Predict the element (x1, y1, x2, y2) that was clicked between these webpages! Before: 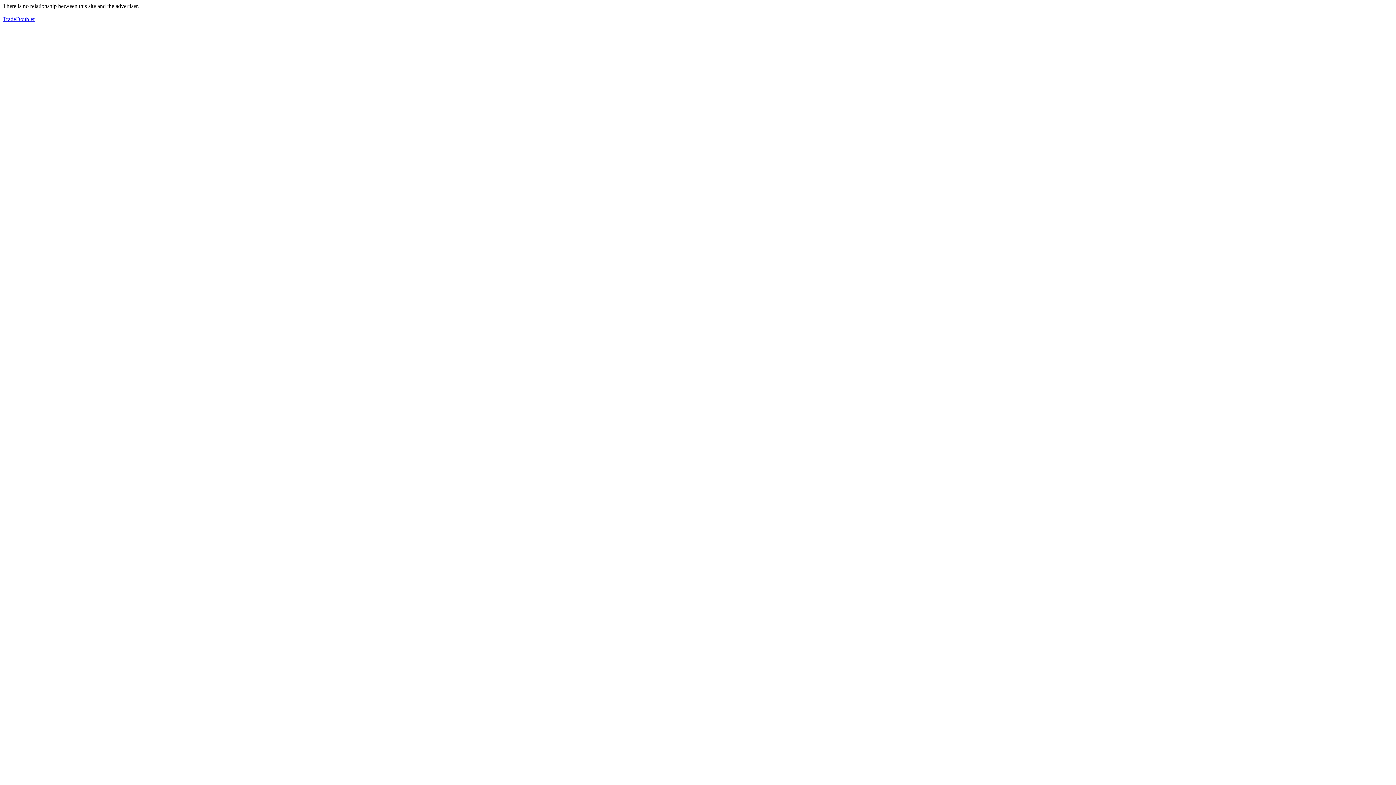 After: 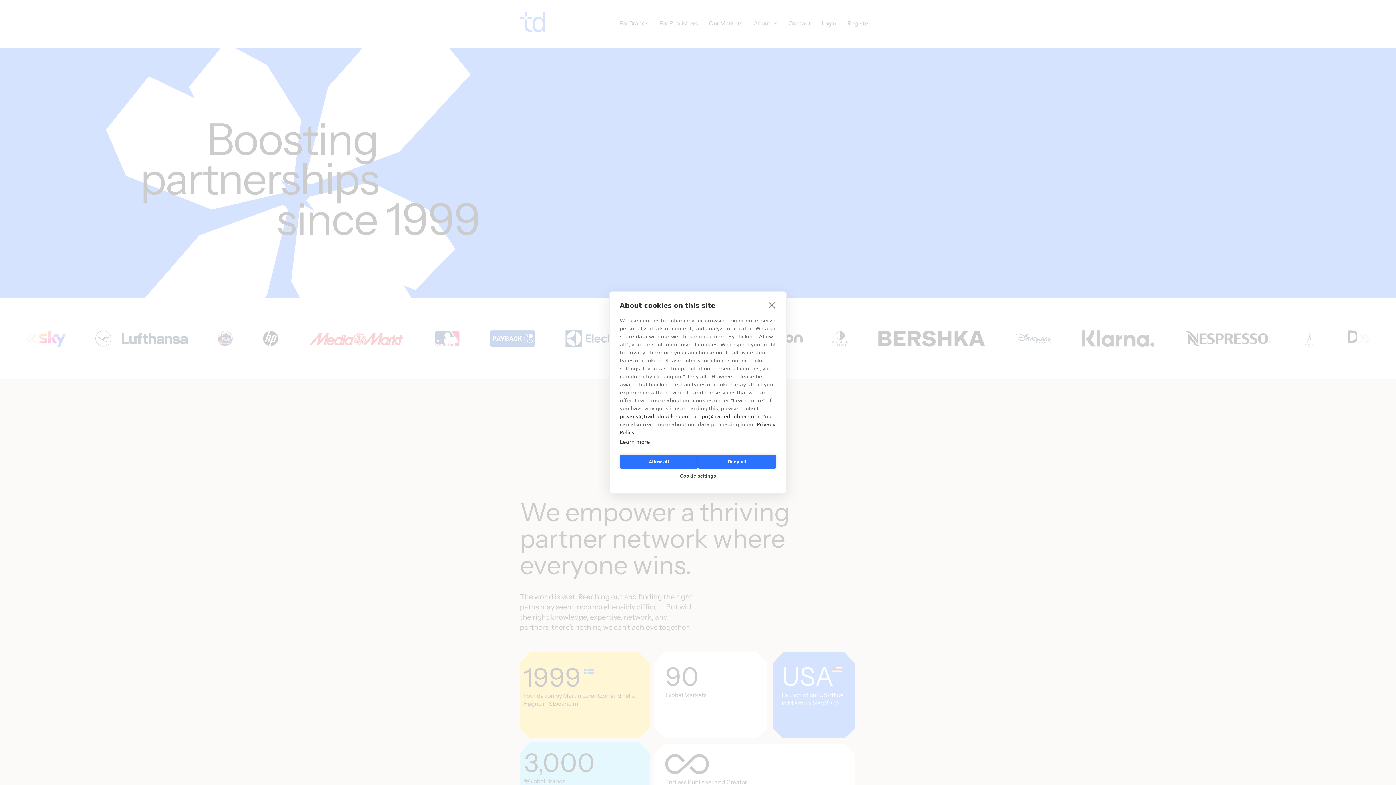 Action: label: TradeDoubler bbox: (2, 16, 34, 22)